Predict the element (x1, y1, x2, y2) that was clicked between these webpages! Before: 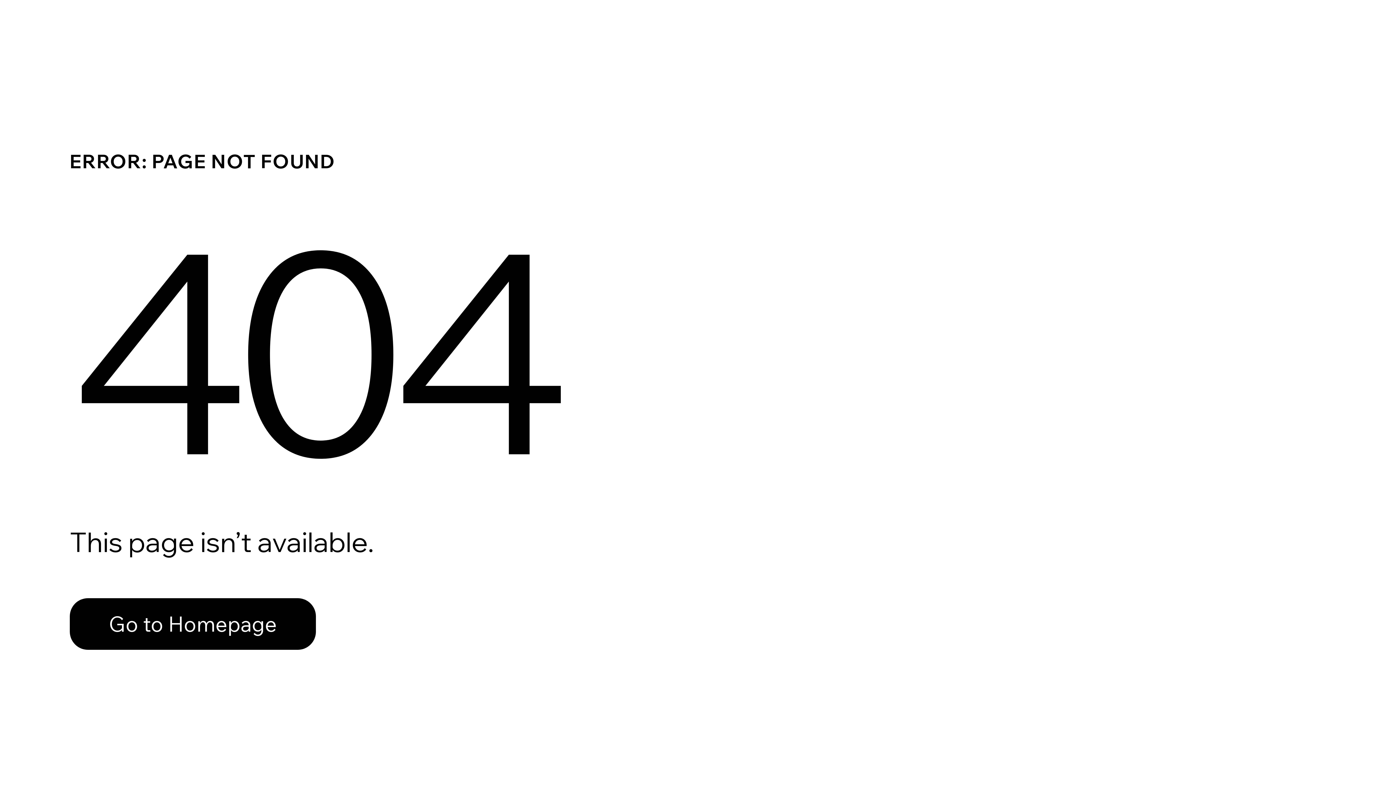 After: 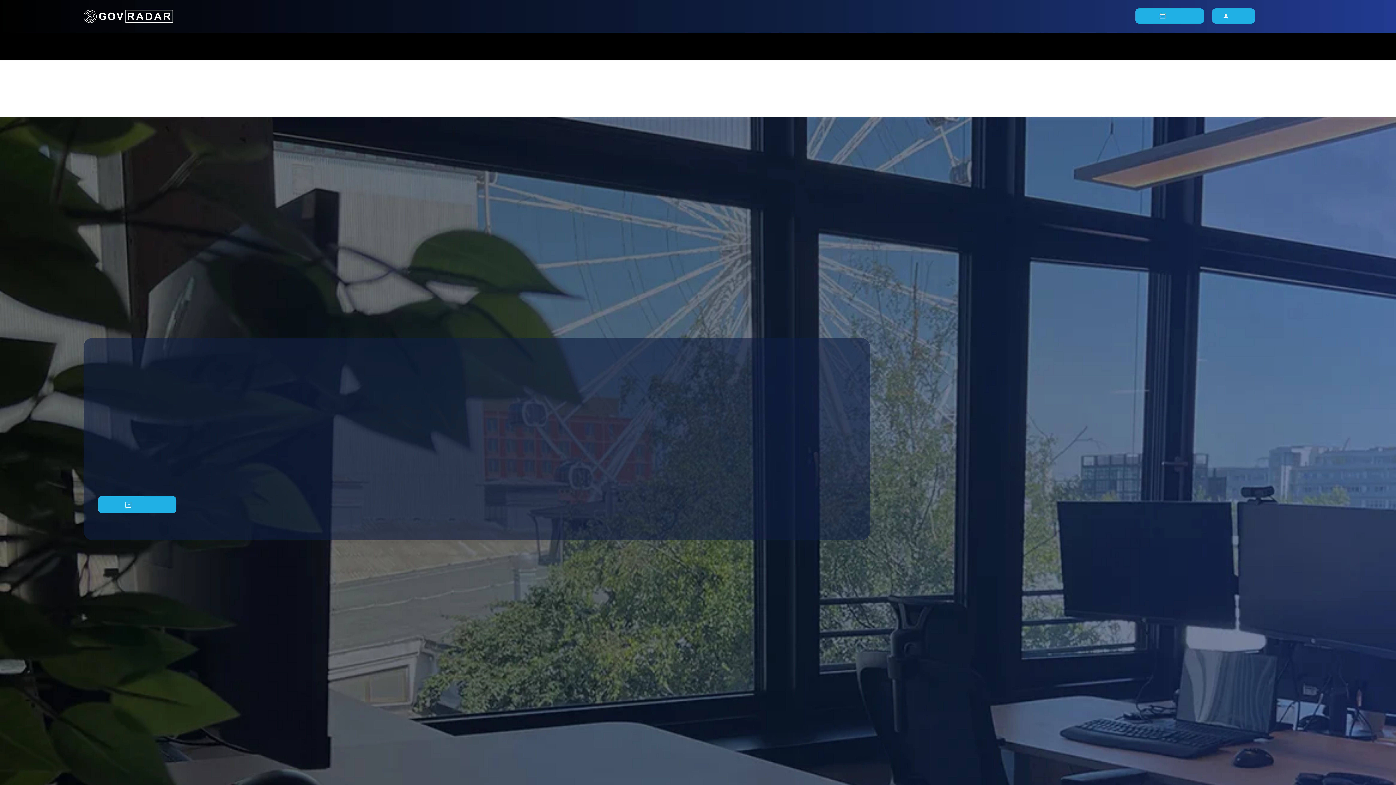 Action: label: Go to Homepage bbox: (69, 598, 316, 650)